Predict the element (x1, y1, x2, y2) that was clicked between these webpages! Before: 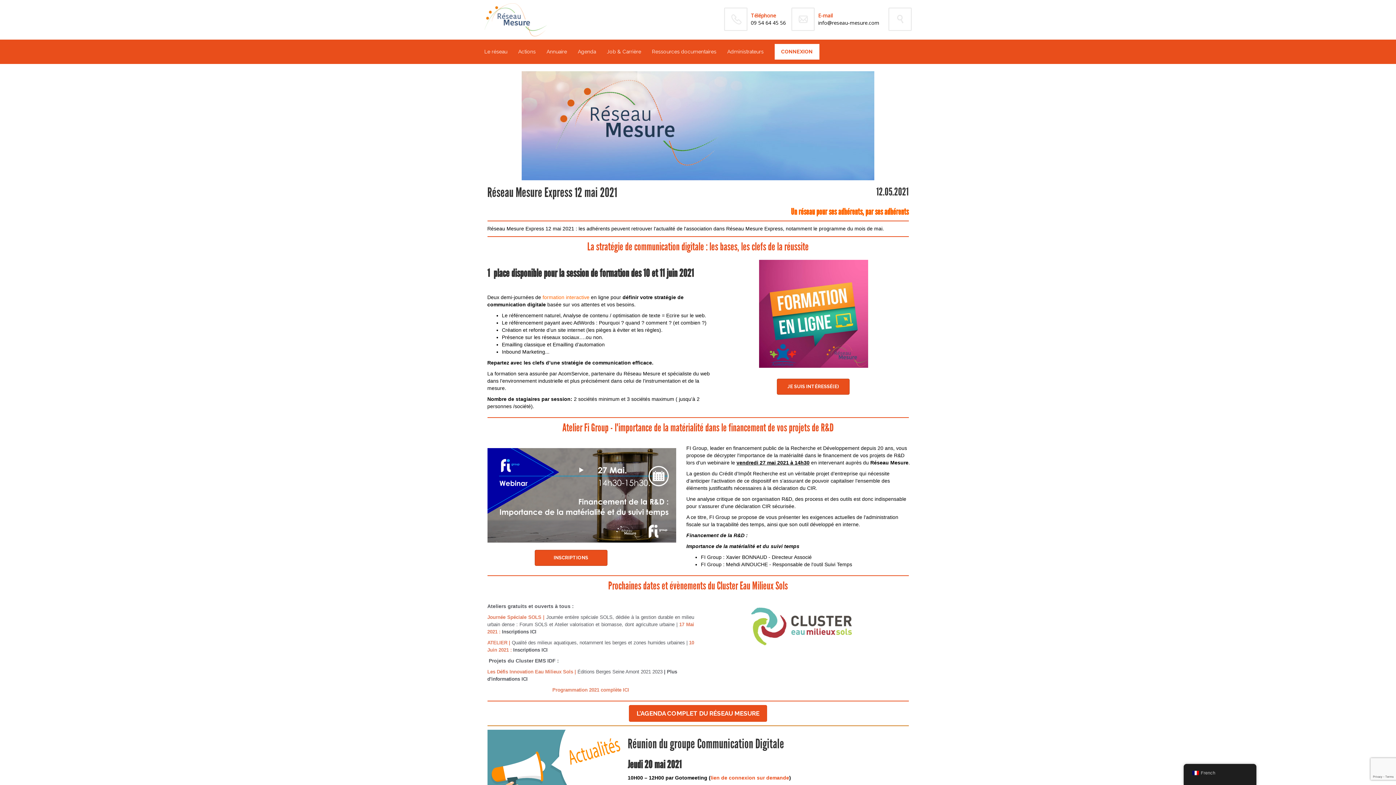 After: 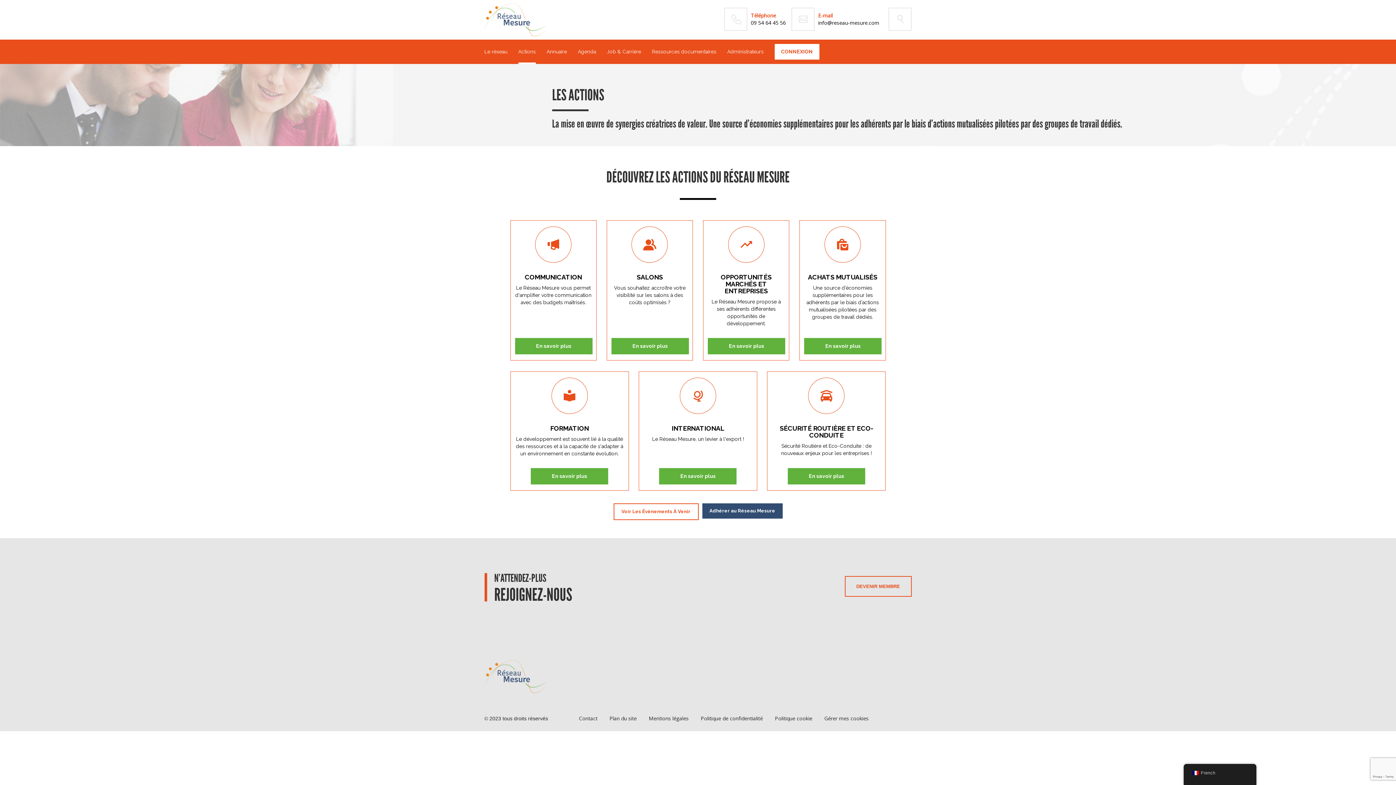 Action: label: Actions bbox: (518, 39, 535, 64)